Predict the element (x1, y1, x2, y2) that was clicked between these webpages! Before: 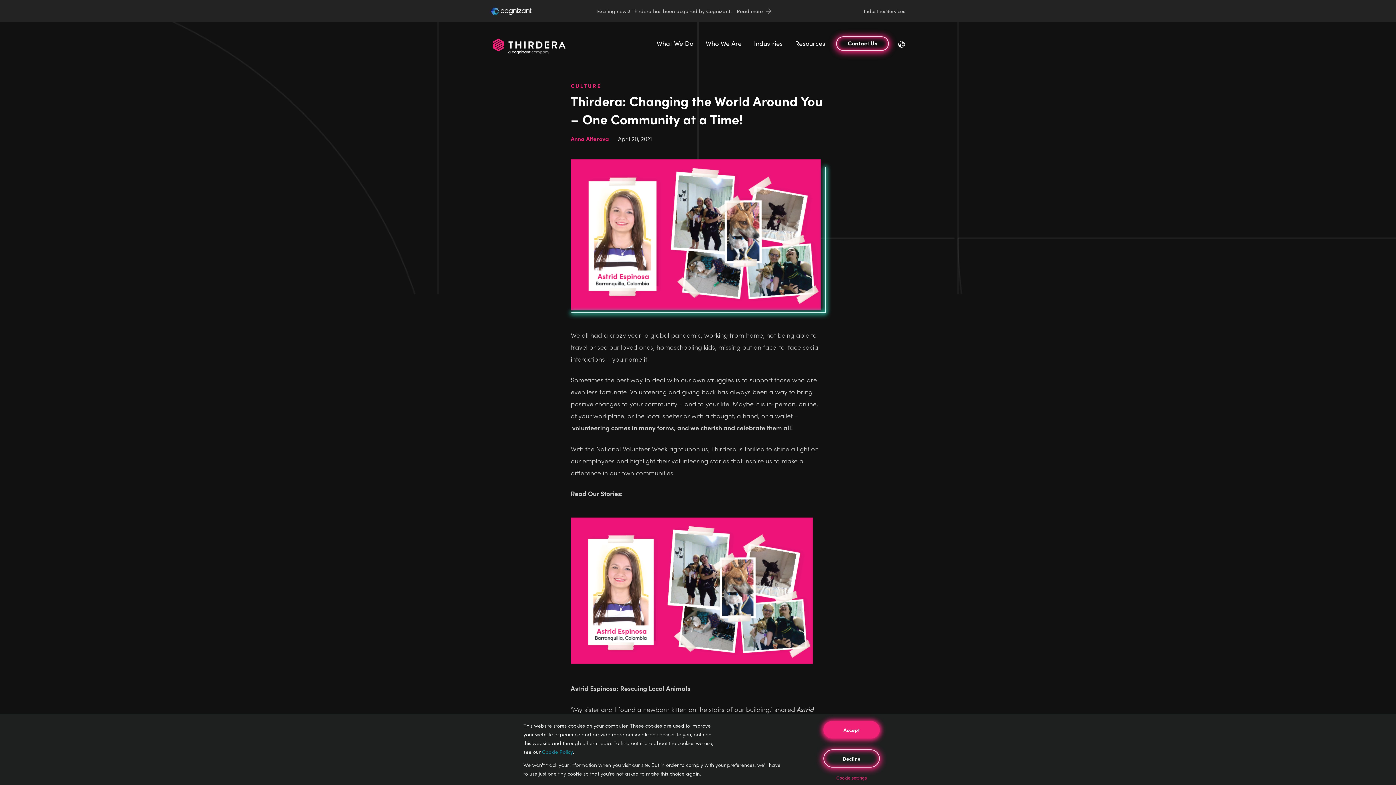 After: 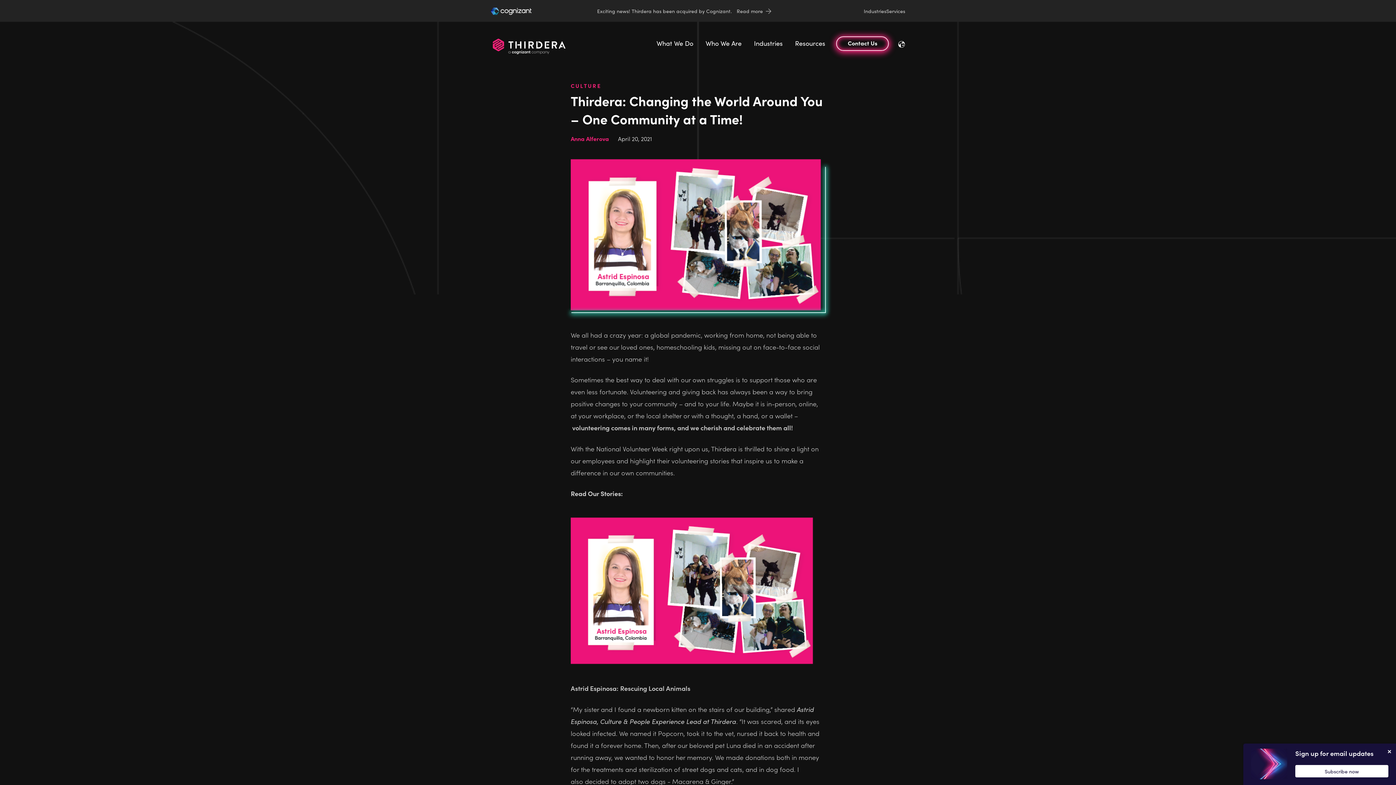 Action: bbox: (823, 749, 880, 768) label: Decline